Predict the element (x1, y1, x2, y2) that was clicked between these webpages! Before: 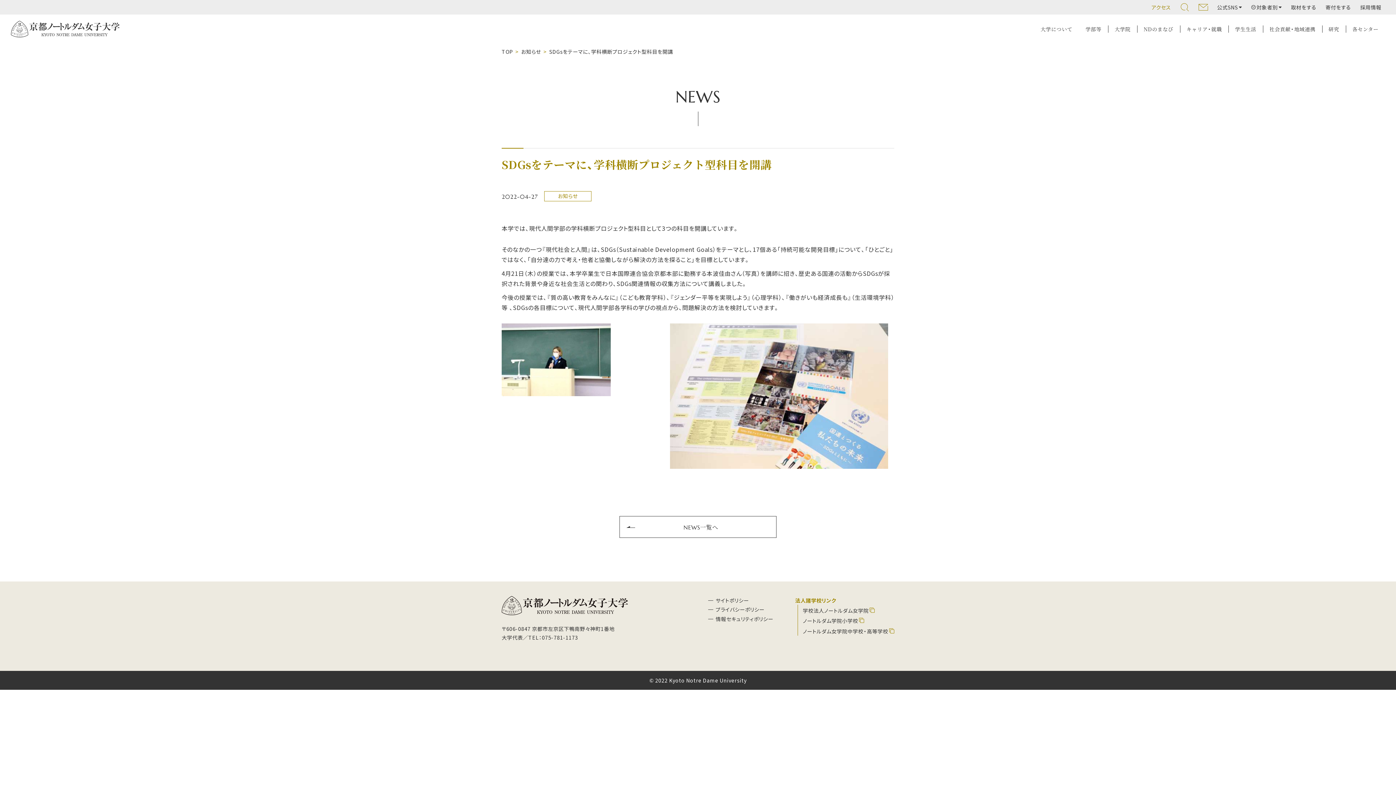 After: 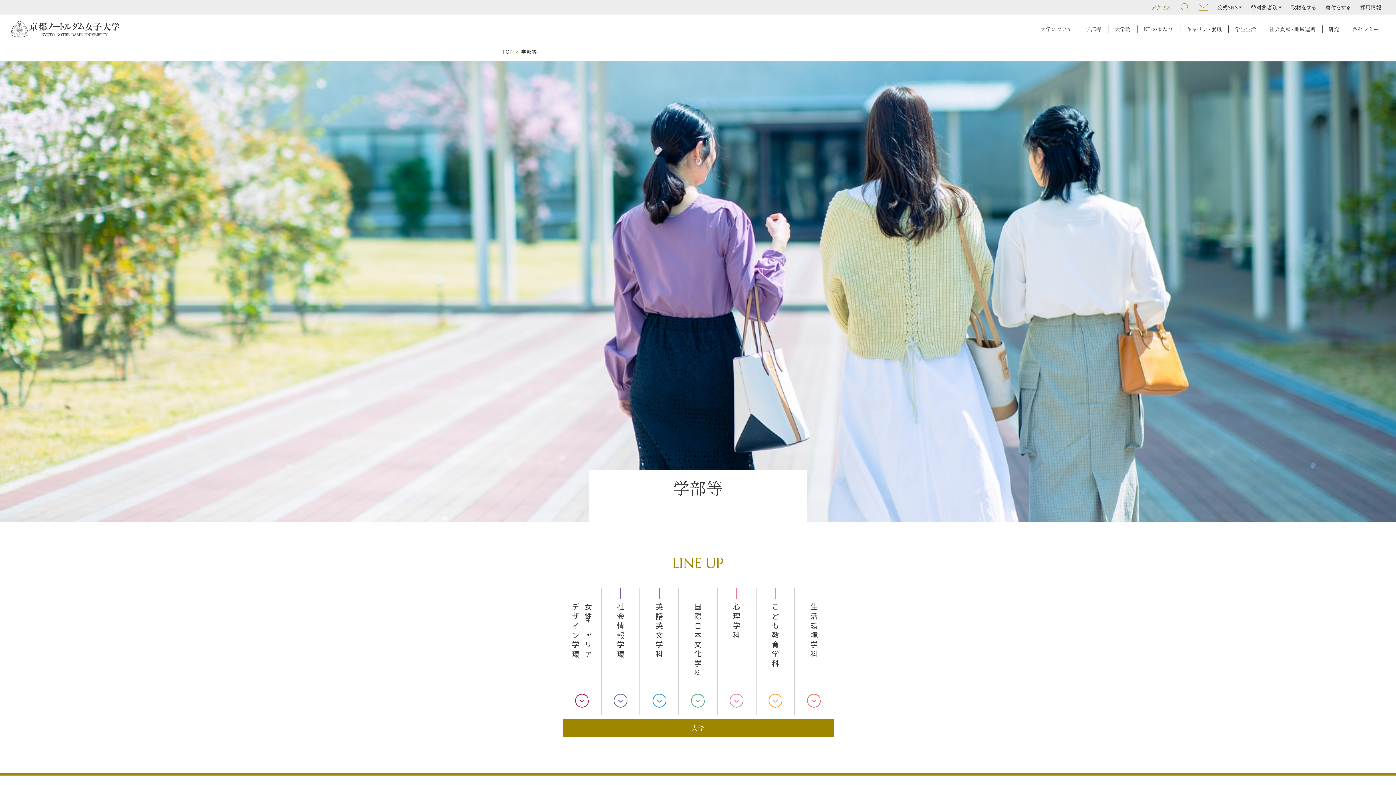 Action: label: 学部等 bbox: (1079, 14, 1108, 43)